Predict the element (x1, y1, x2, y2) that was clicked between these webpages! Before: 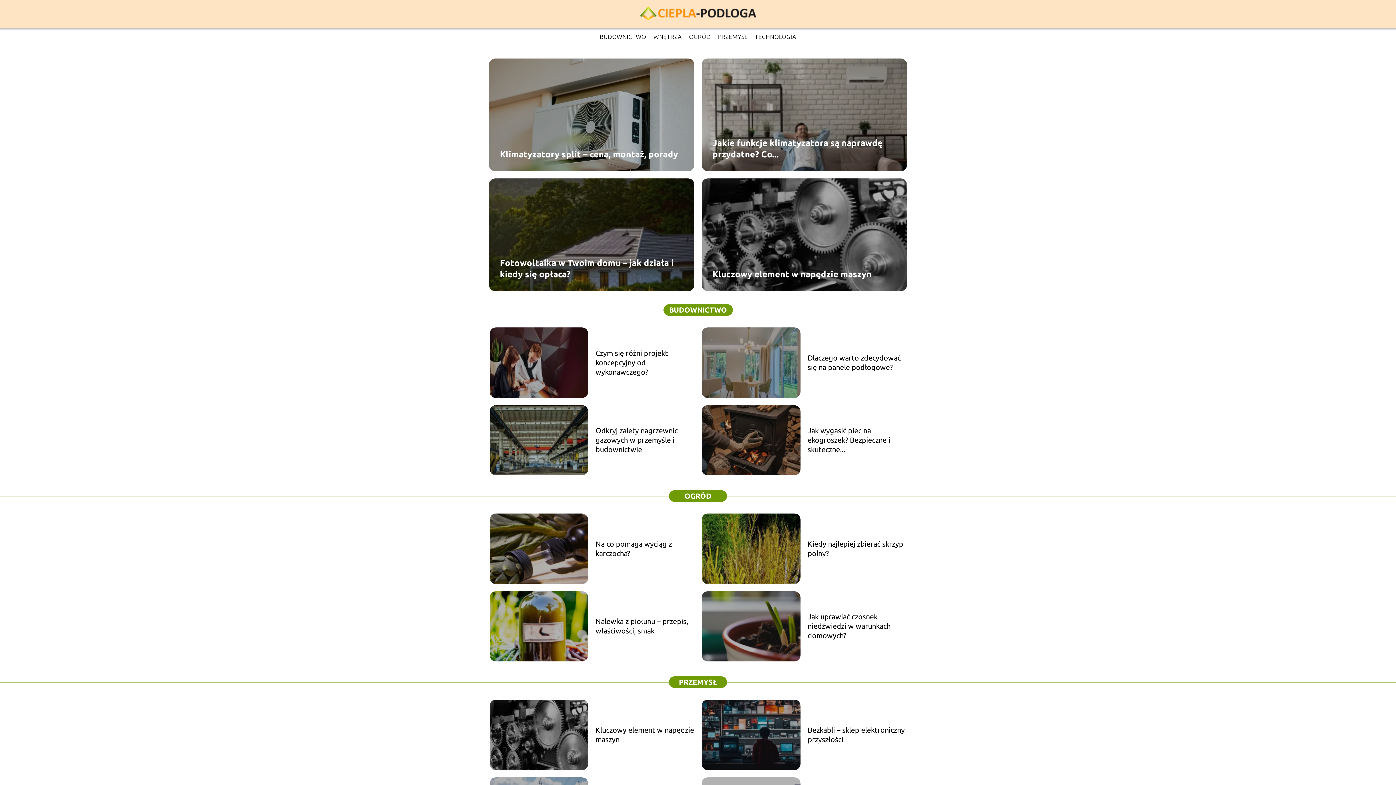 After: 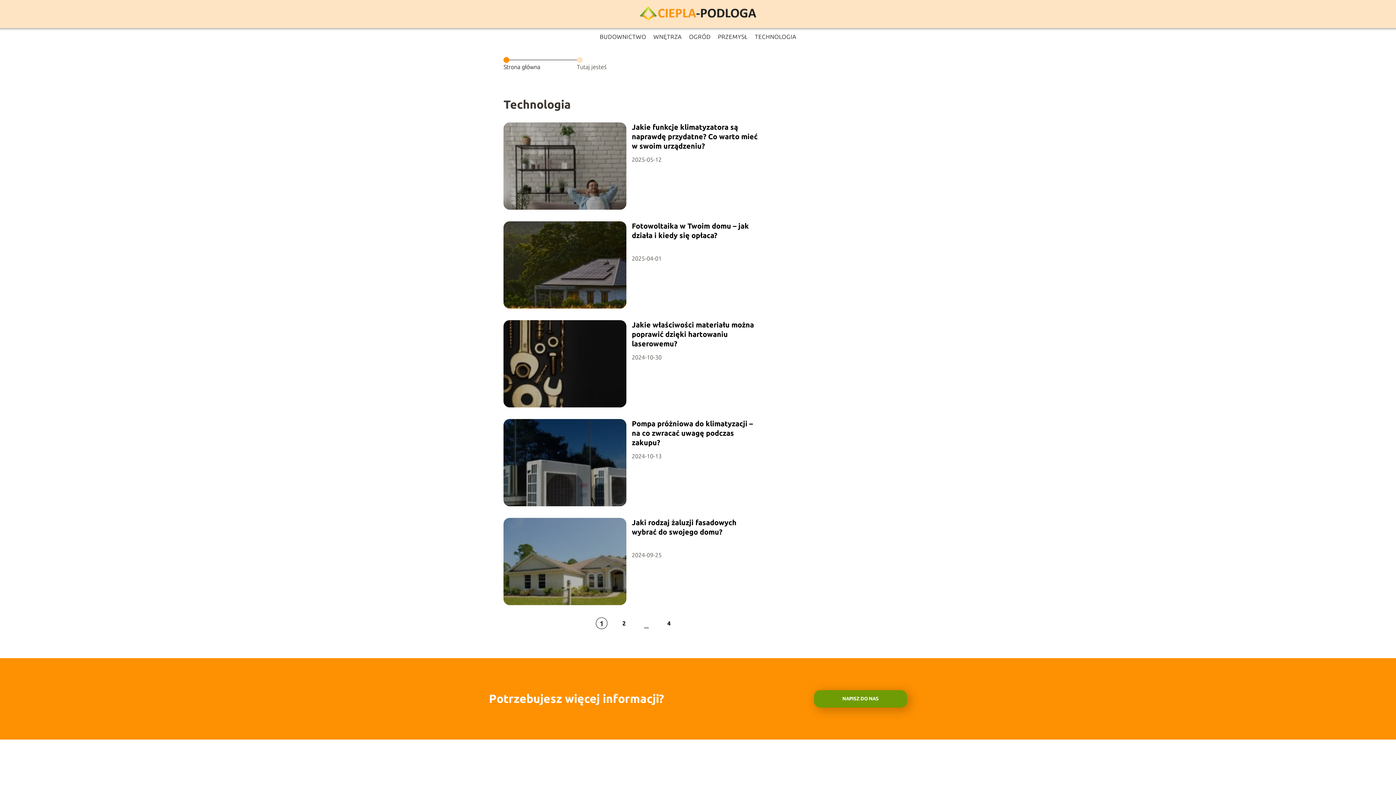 Action: bbox: (755, 33, 796, 40) label: TECHNOLOGIA